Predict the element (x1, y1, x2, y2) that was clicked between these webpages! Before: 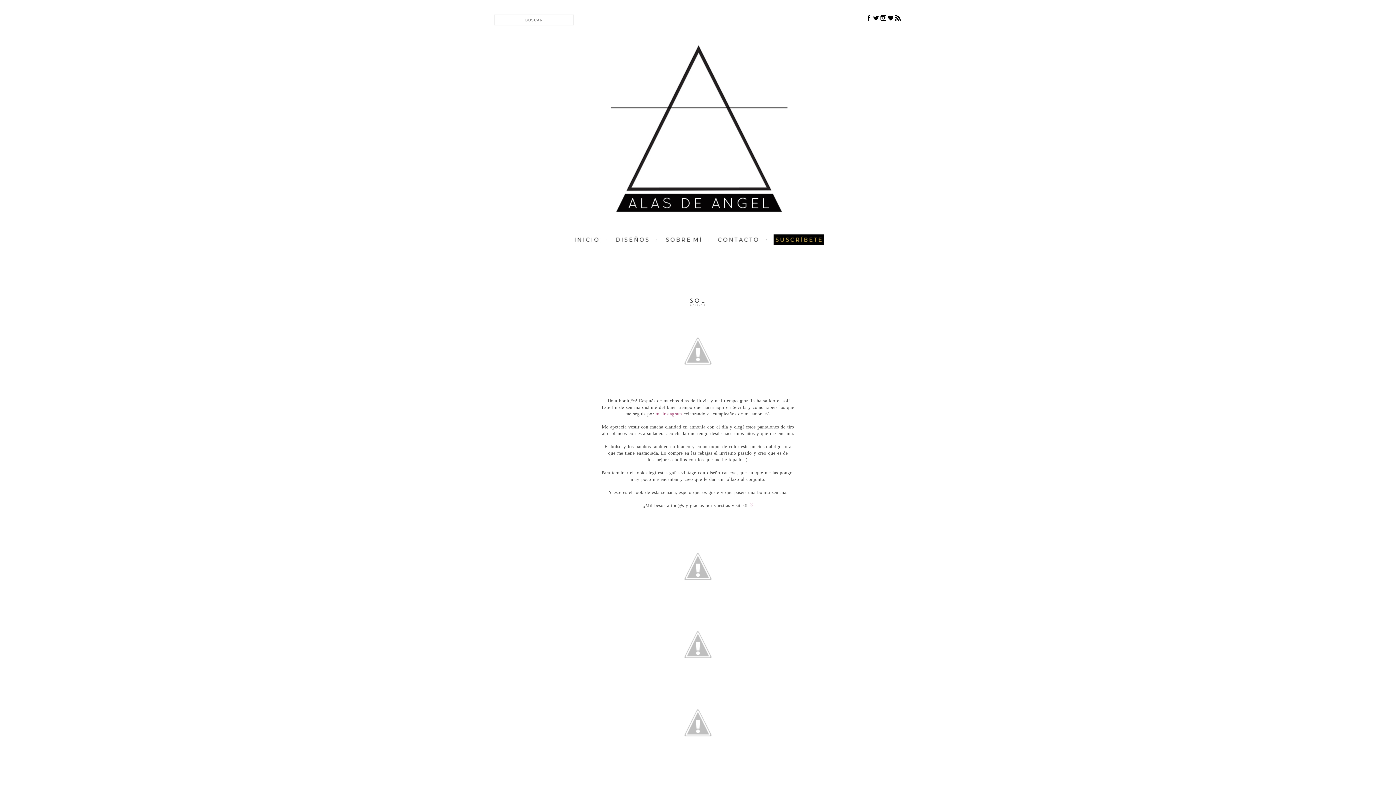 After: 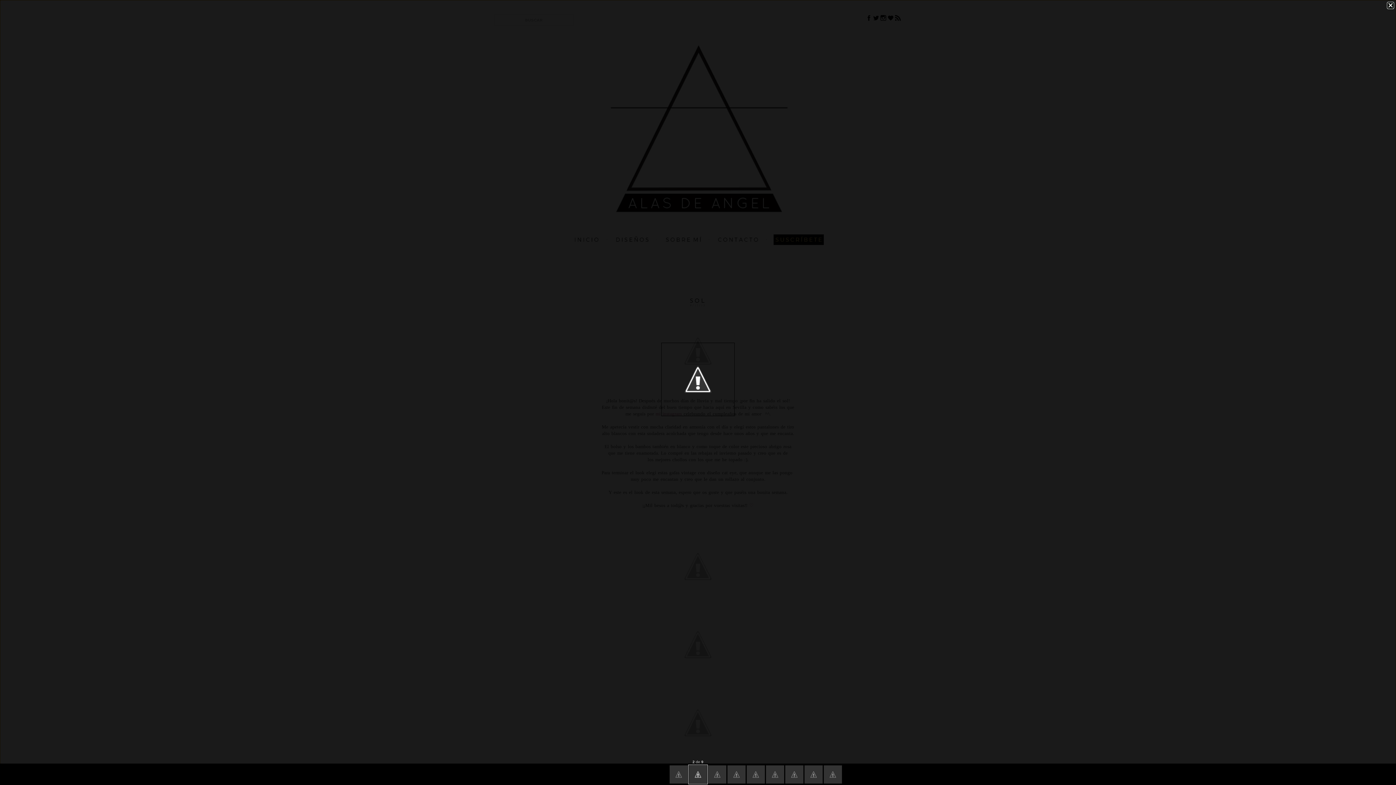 Action: bbox: (660, 600, 736, 606)